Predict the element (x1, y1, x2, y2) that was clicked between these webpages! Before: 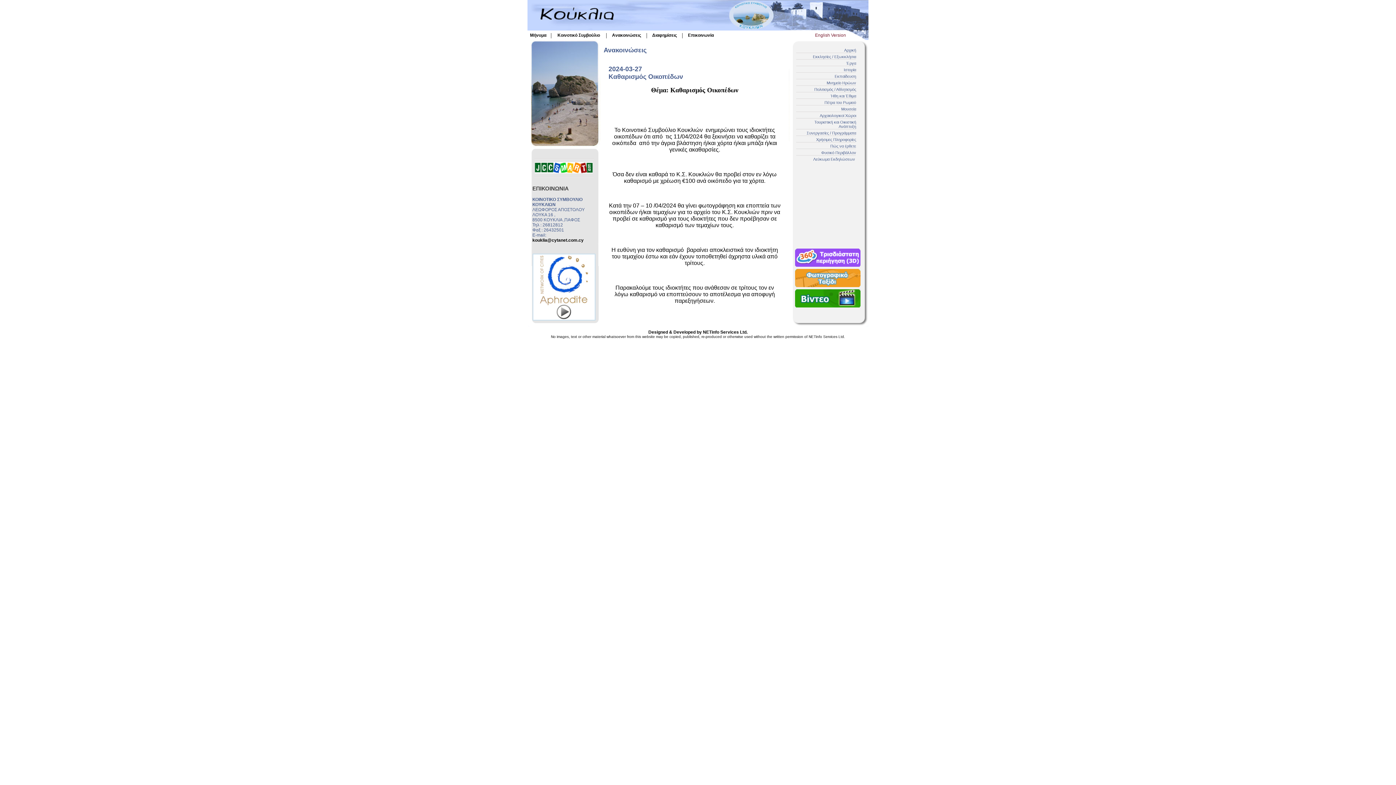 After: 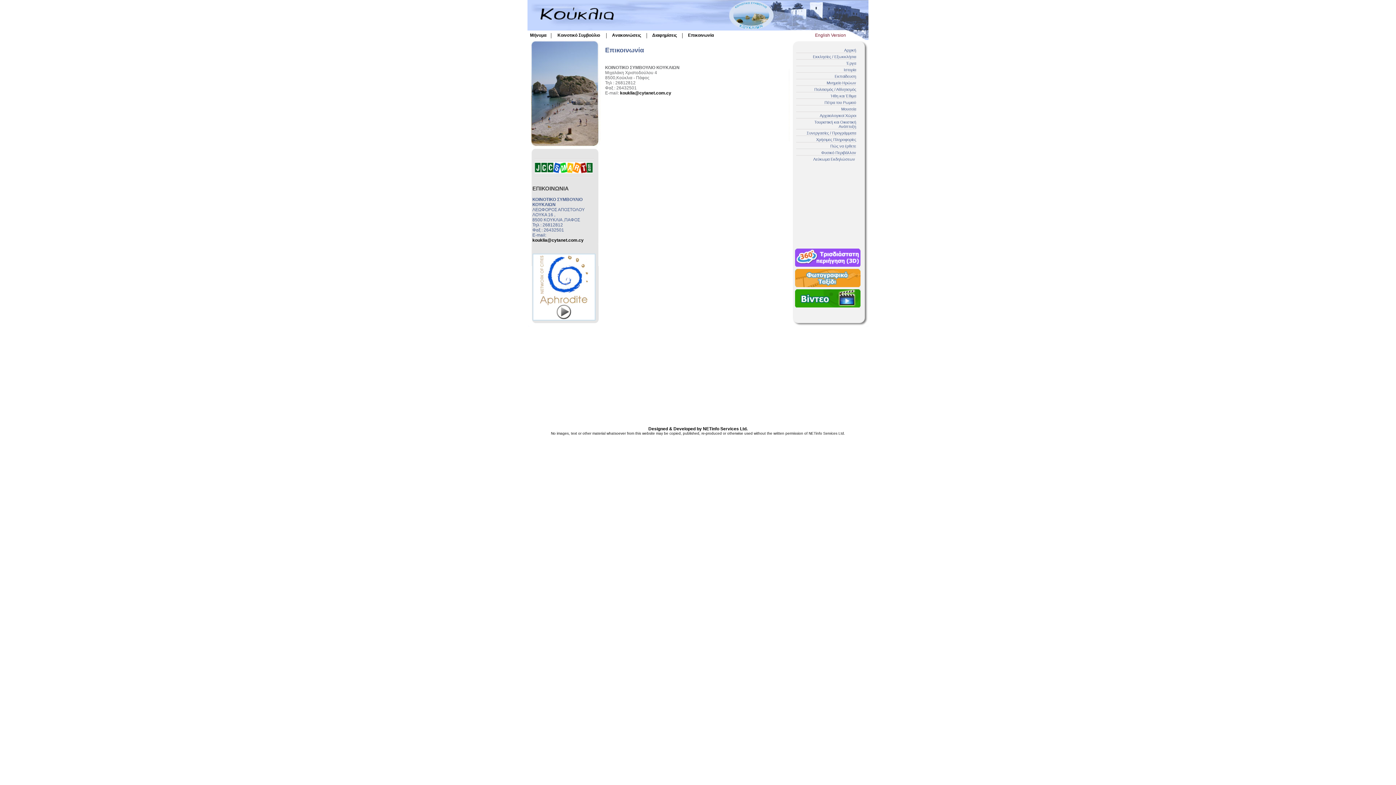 Action: label: Επικοινωνία bbox: (688, 32, 714, 37)